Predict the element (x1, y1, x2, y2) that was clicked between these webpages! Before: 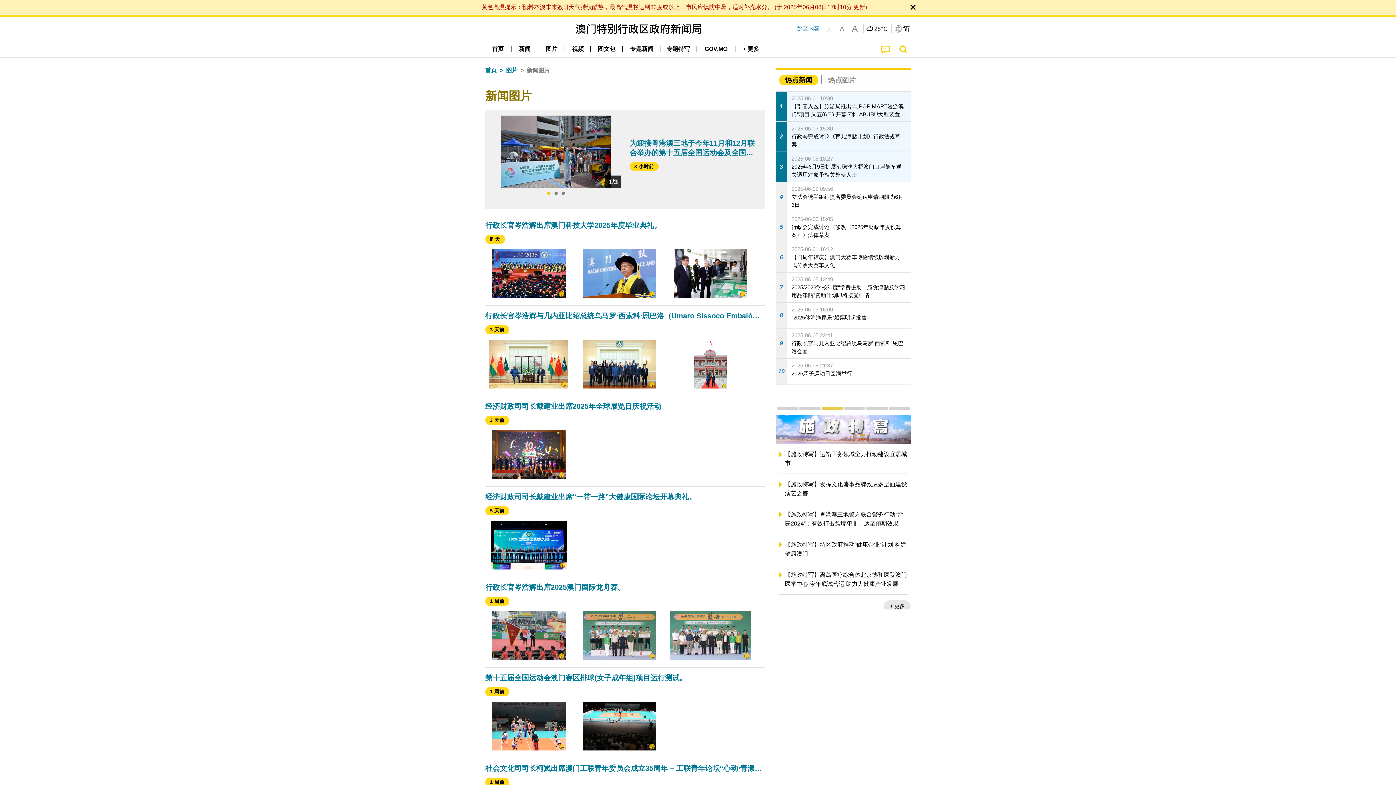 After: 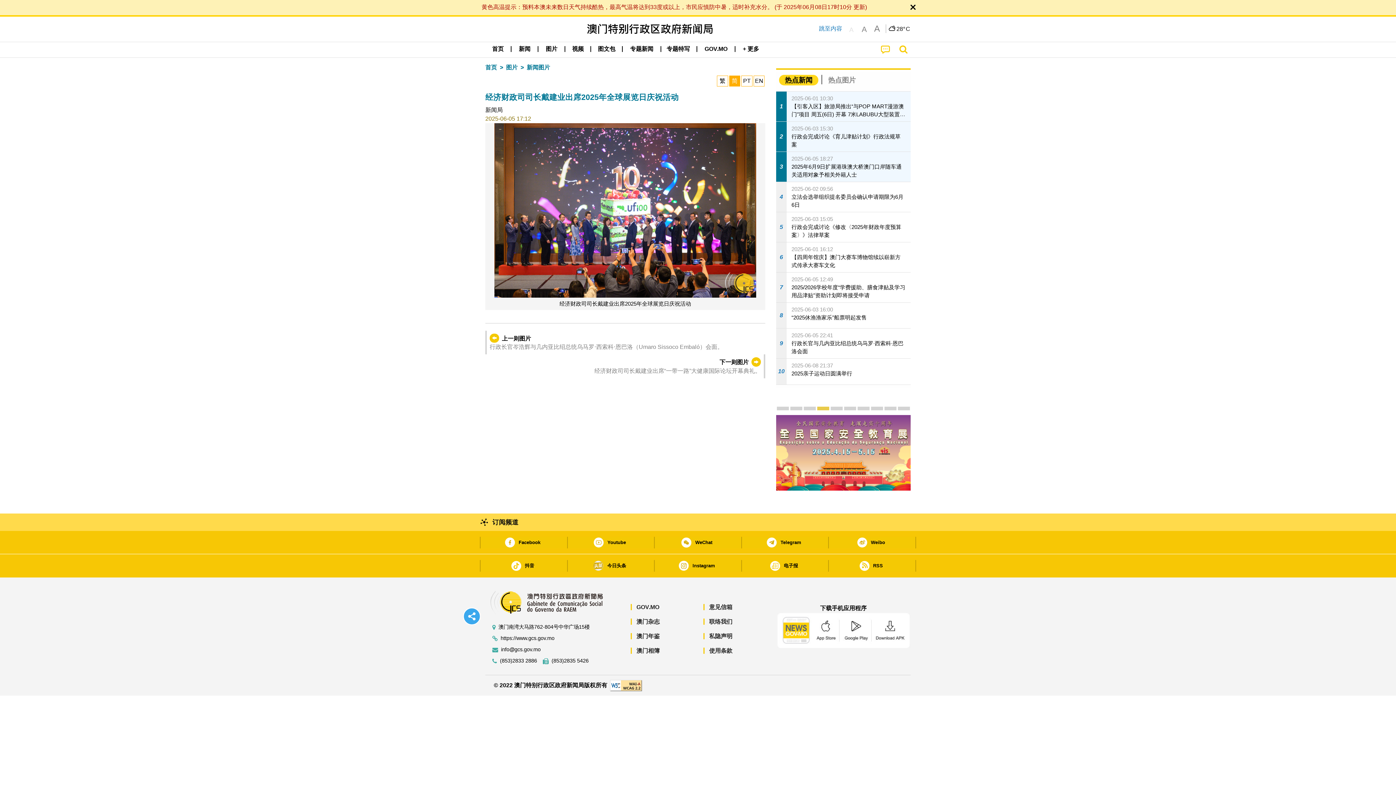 Action: label: 经济财政司司长戴建业出席2025年全球展览日庆祝活动
3 天前 bbox: (485, 401, 765, 479)